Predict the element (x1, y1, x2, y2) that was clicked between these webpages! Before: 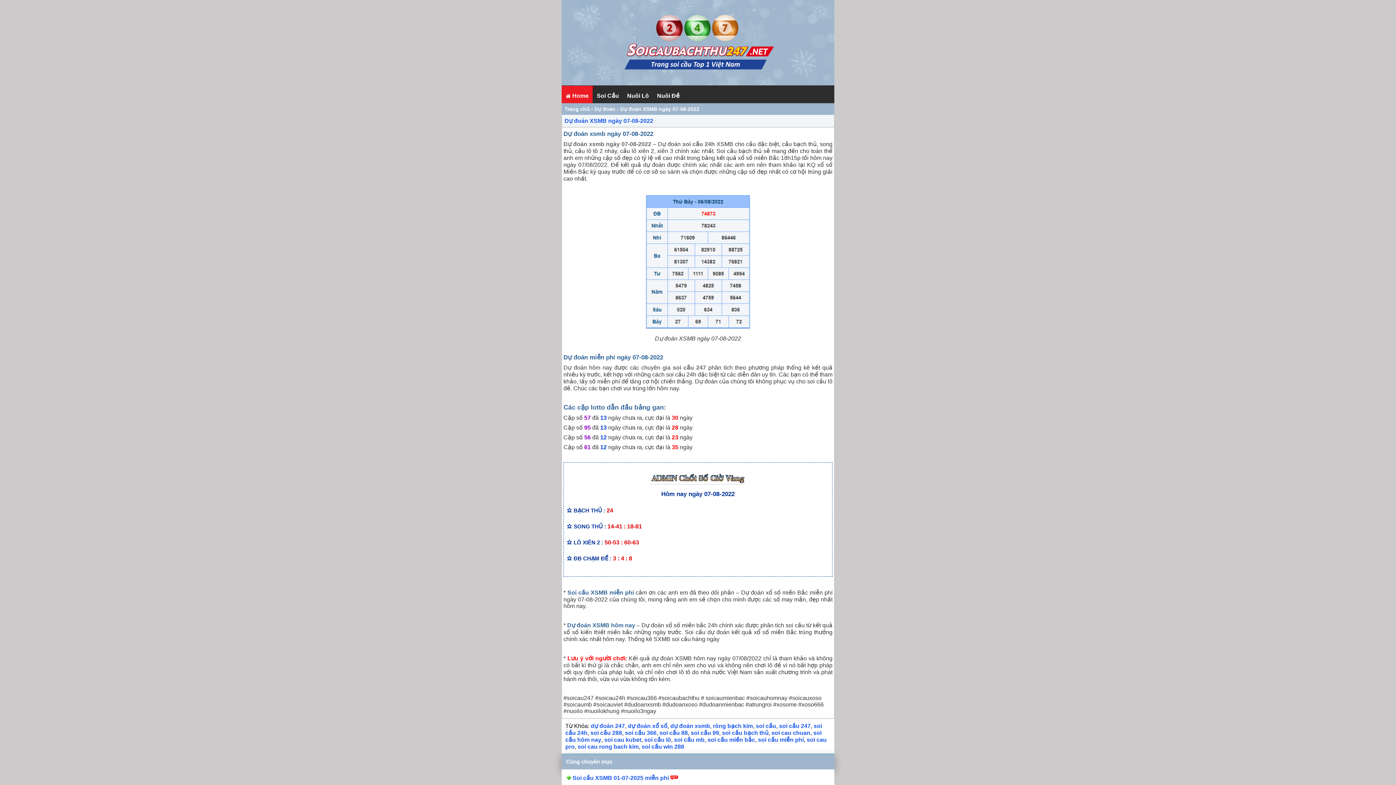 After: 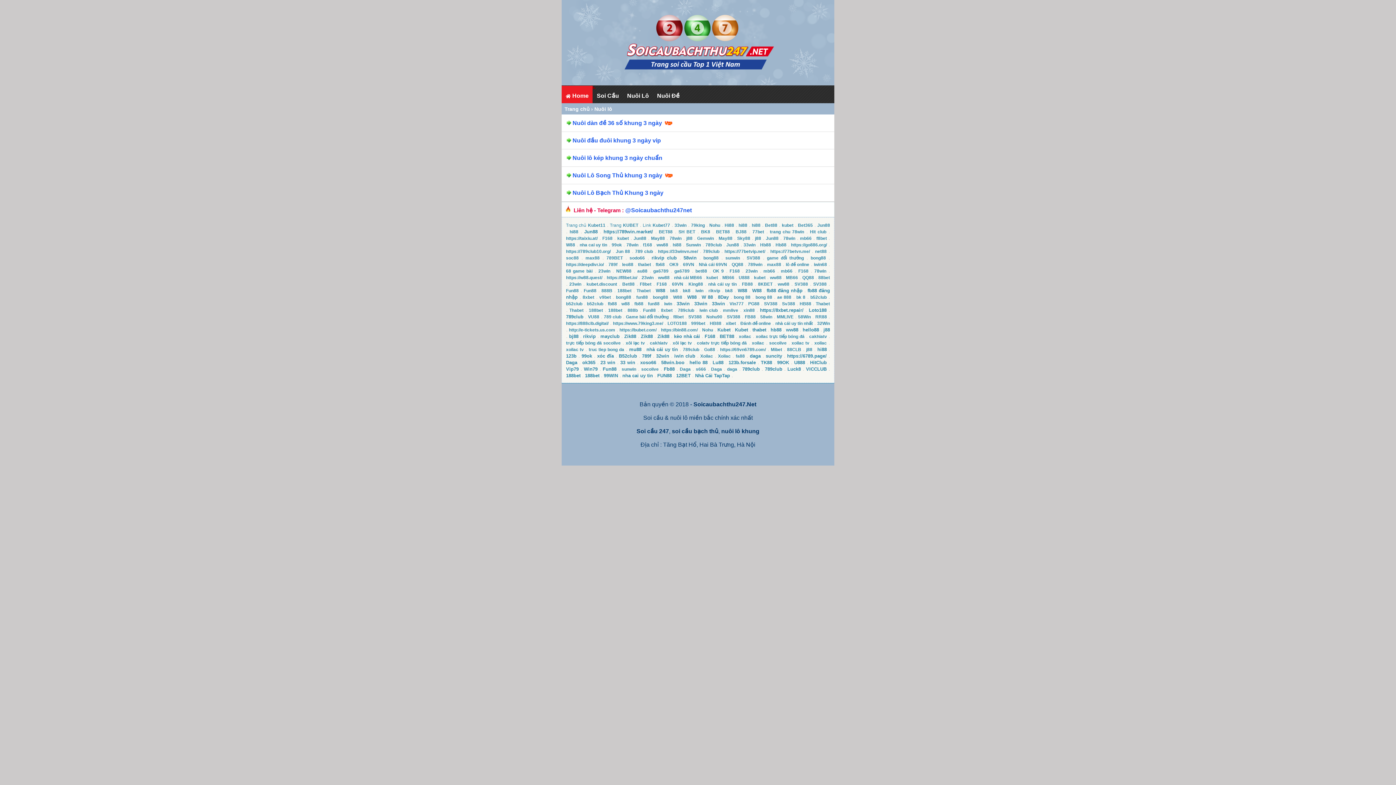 Action: label: Nuôi Lô bbox: (623, 88, 653, 103)